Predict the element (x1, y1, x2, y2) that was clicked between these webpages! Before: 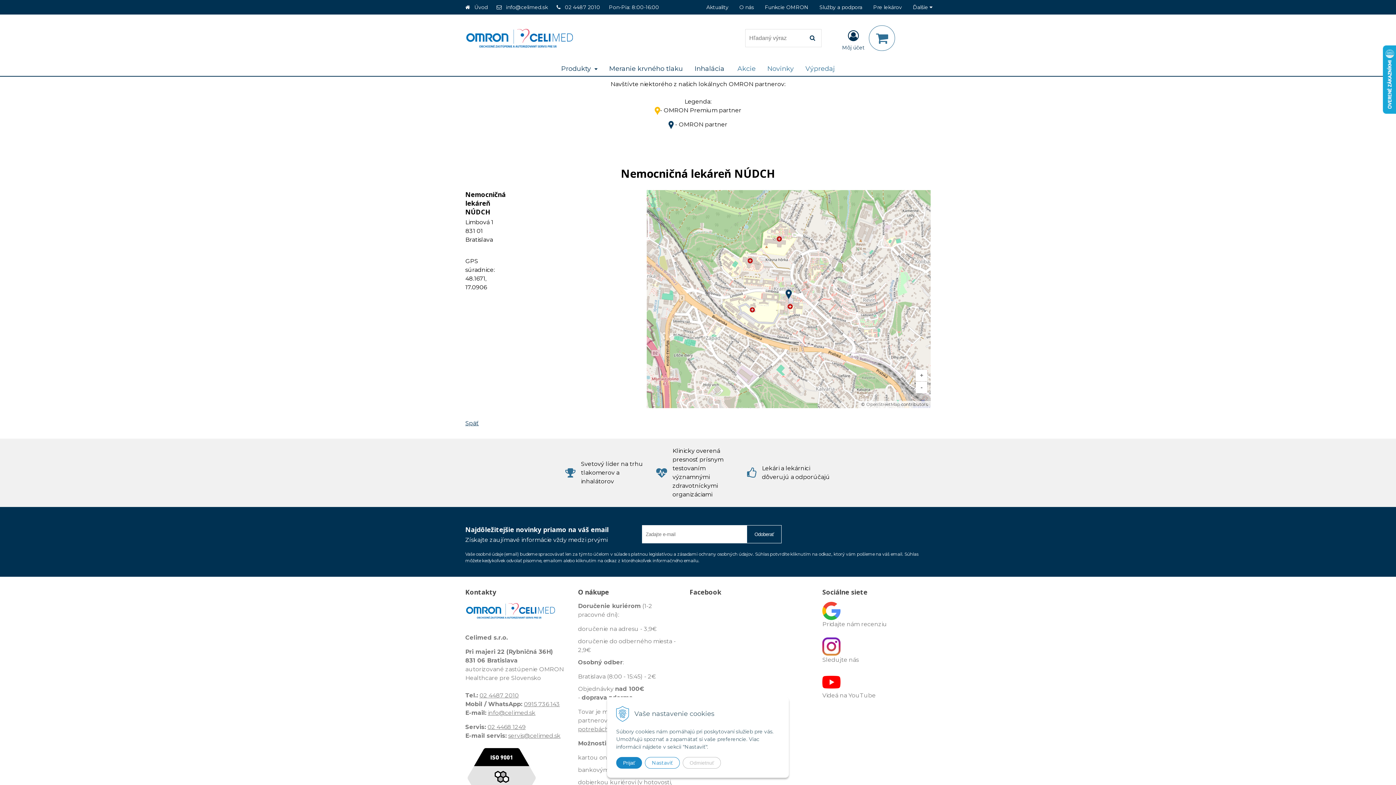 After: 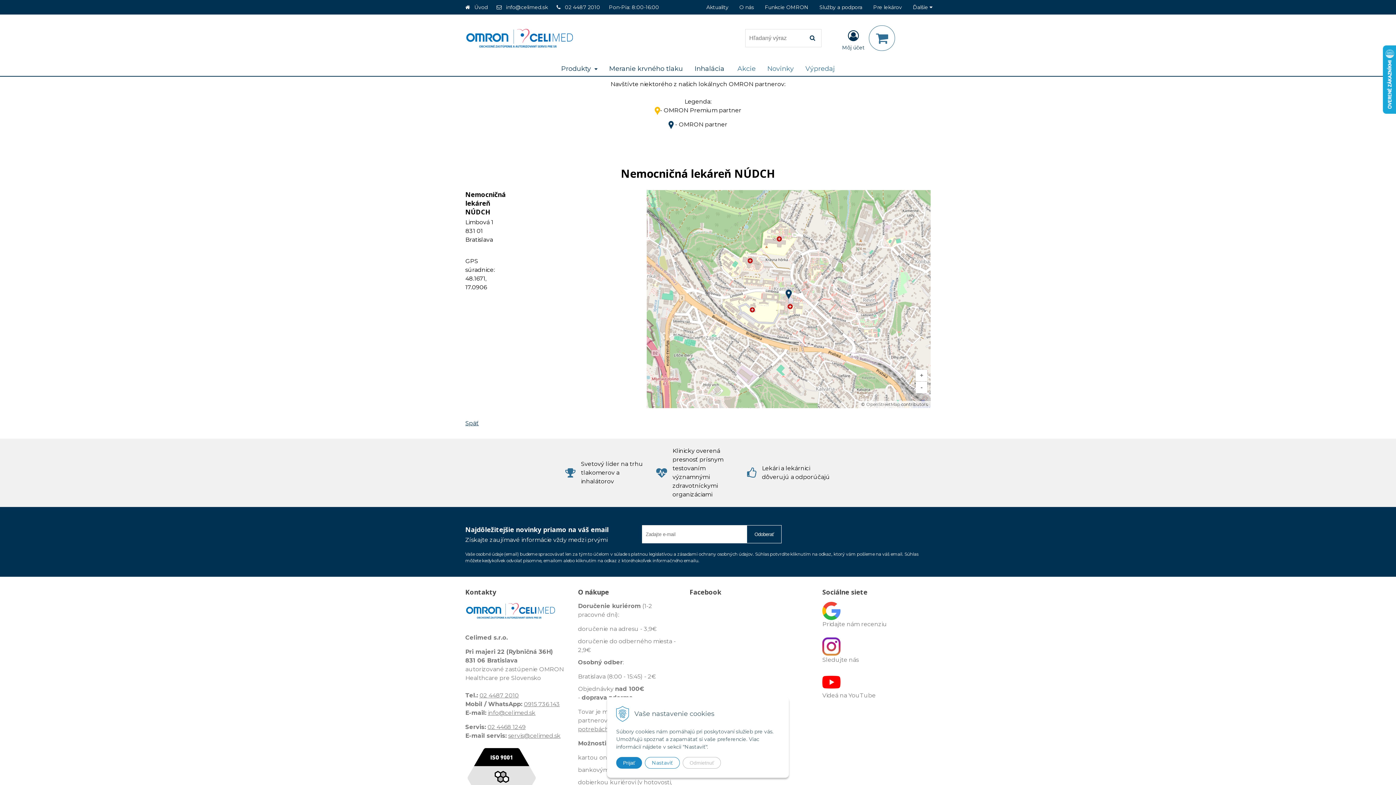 Action: bbox: (465, 774, 538, 781)